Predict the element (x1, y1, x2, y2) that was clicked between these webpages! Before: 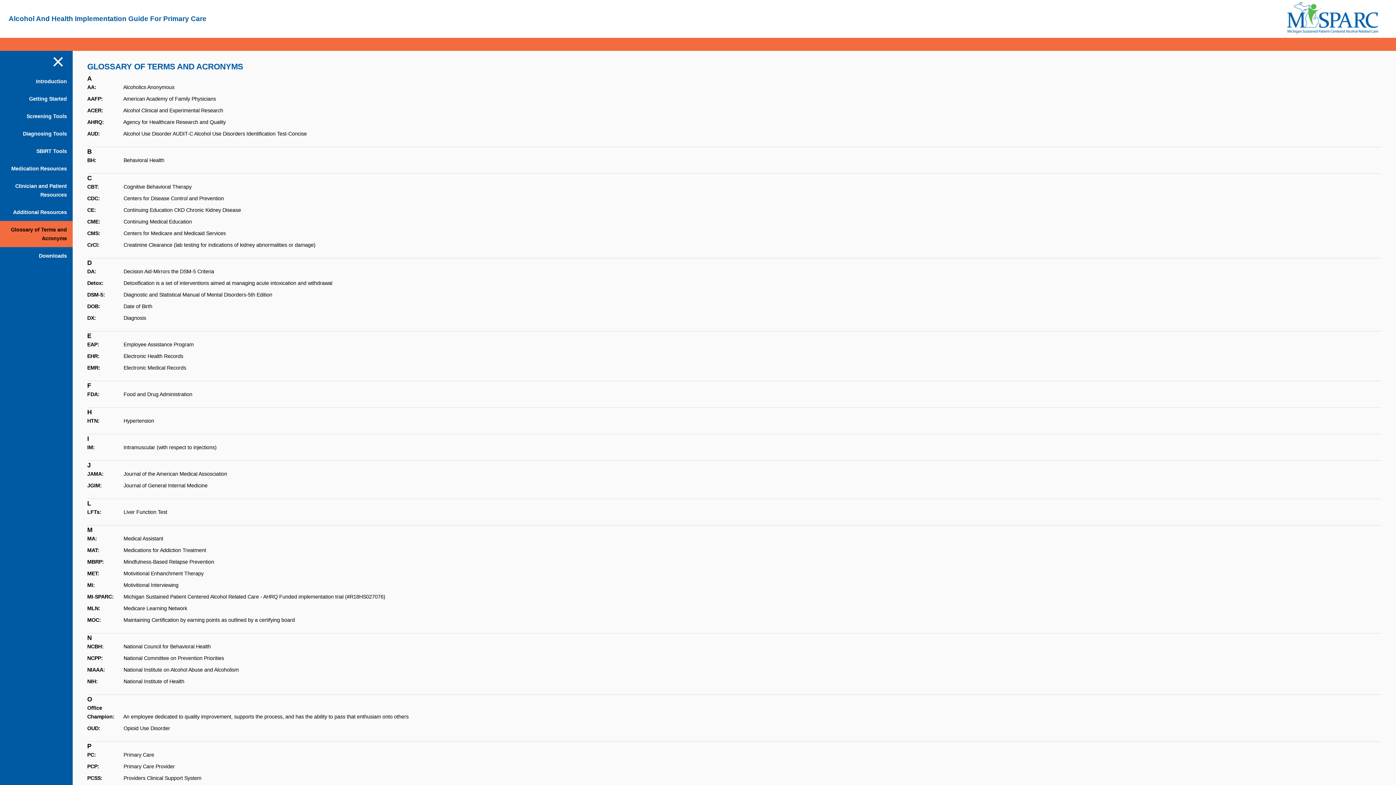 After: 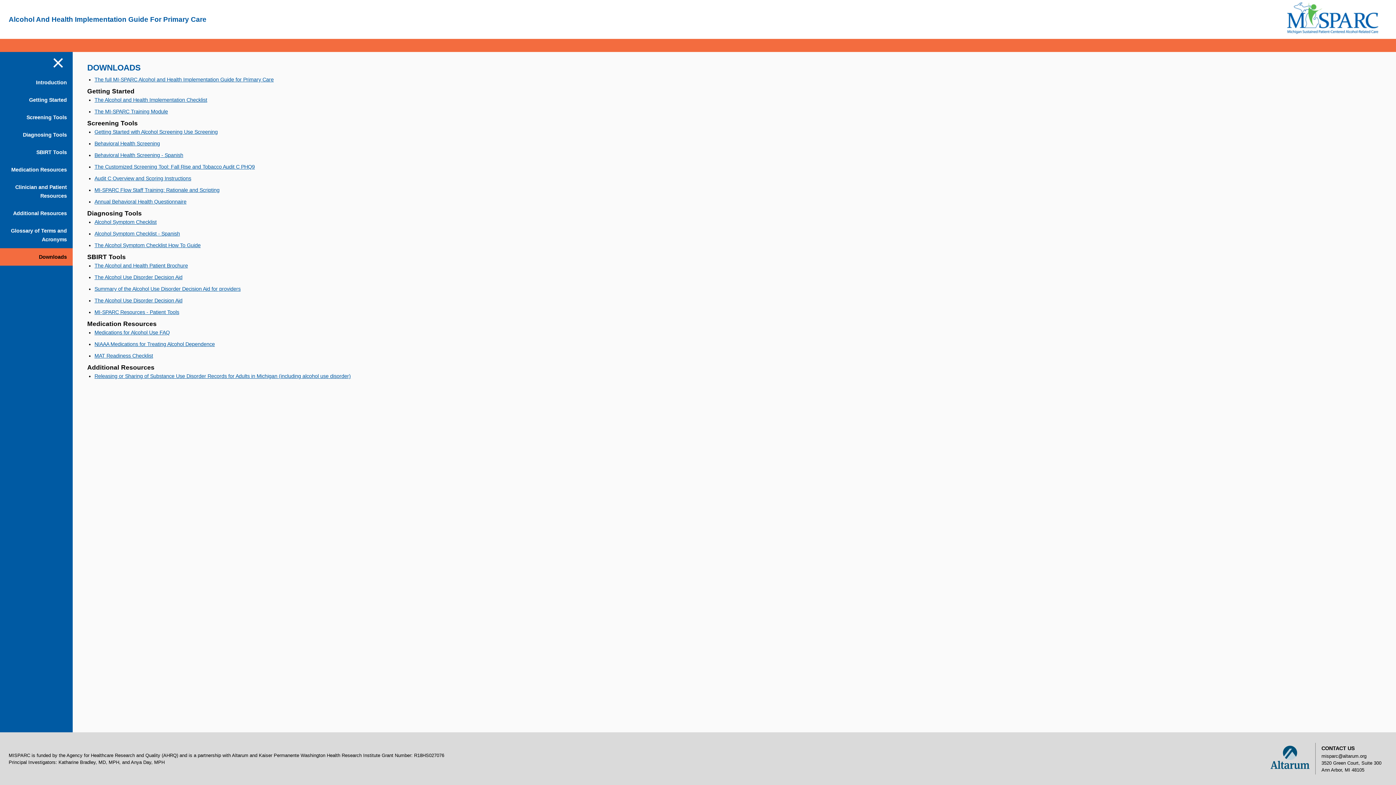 Action: label: Downloads bbox: (0, 247, 72, 264)